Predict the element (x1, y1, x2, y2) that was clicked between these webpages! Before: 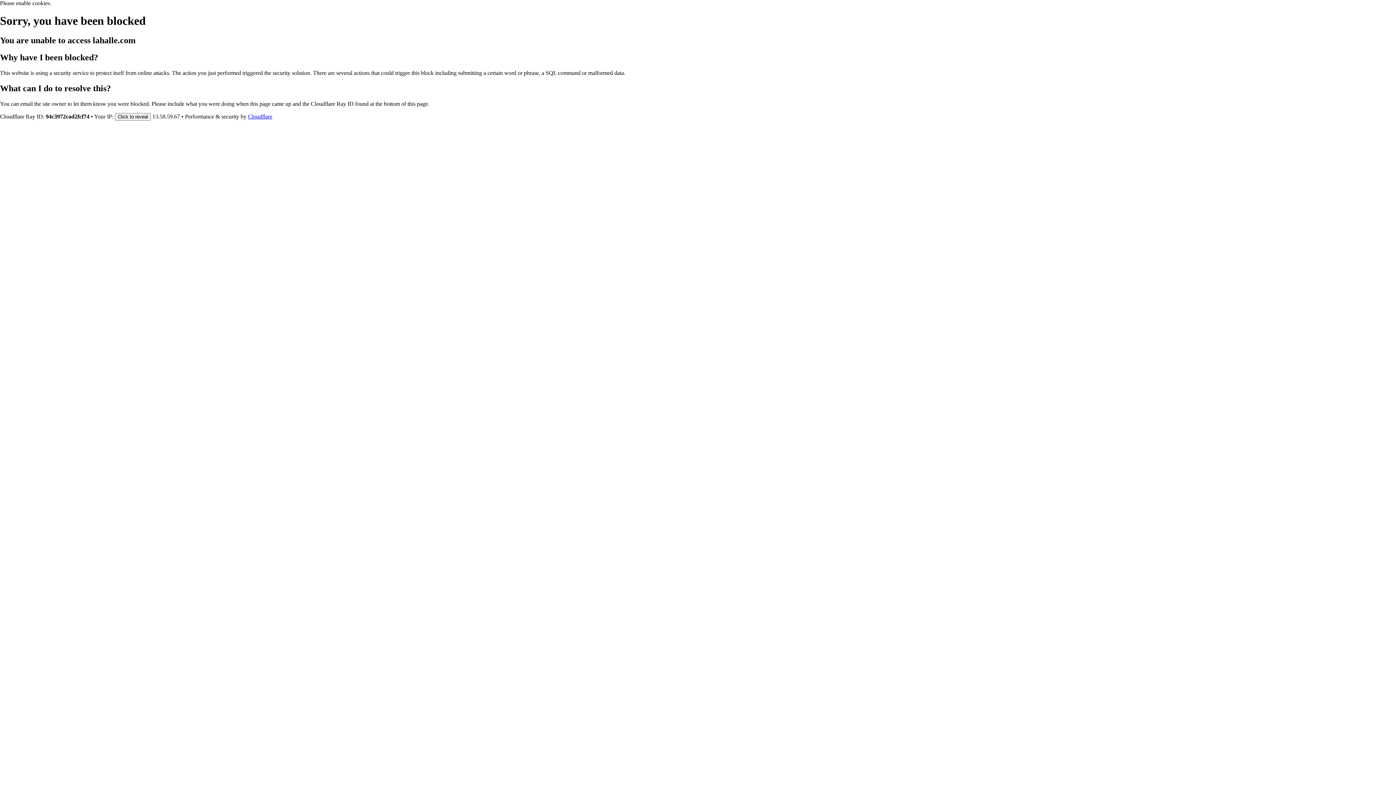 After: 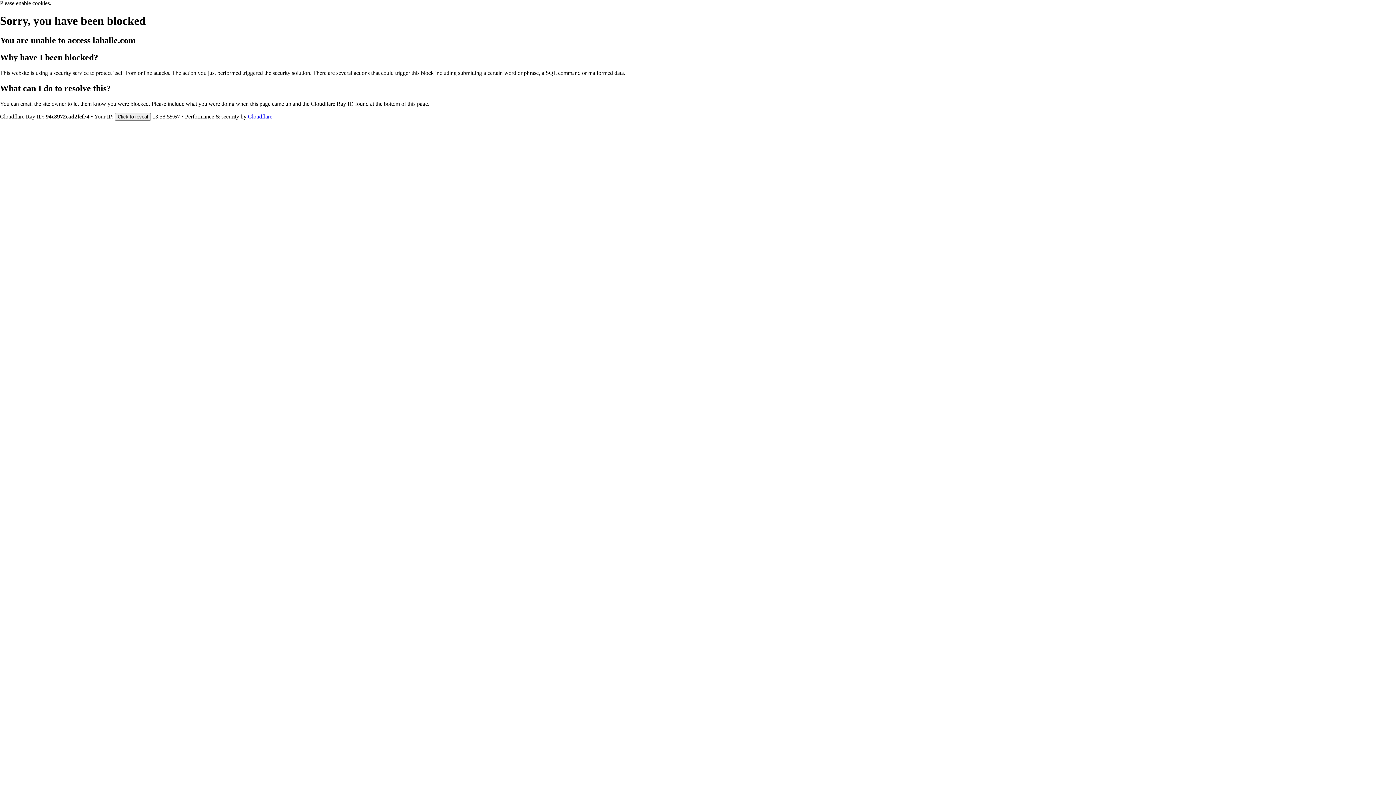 Action: bbox: (248, 113, 272, 119) label: Cloudflare